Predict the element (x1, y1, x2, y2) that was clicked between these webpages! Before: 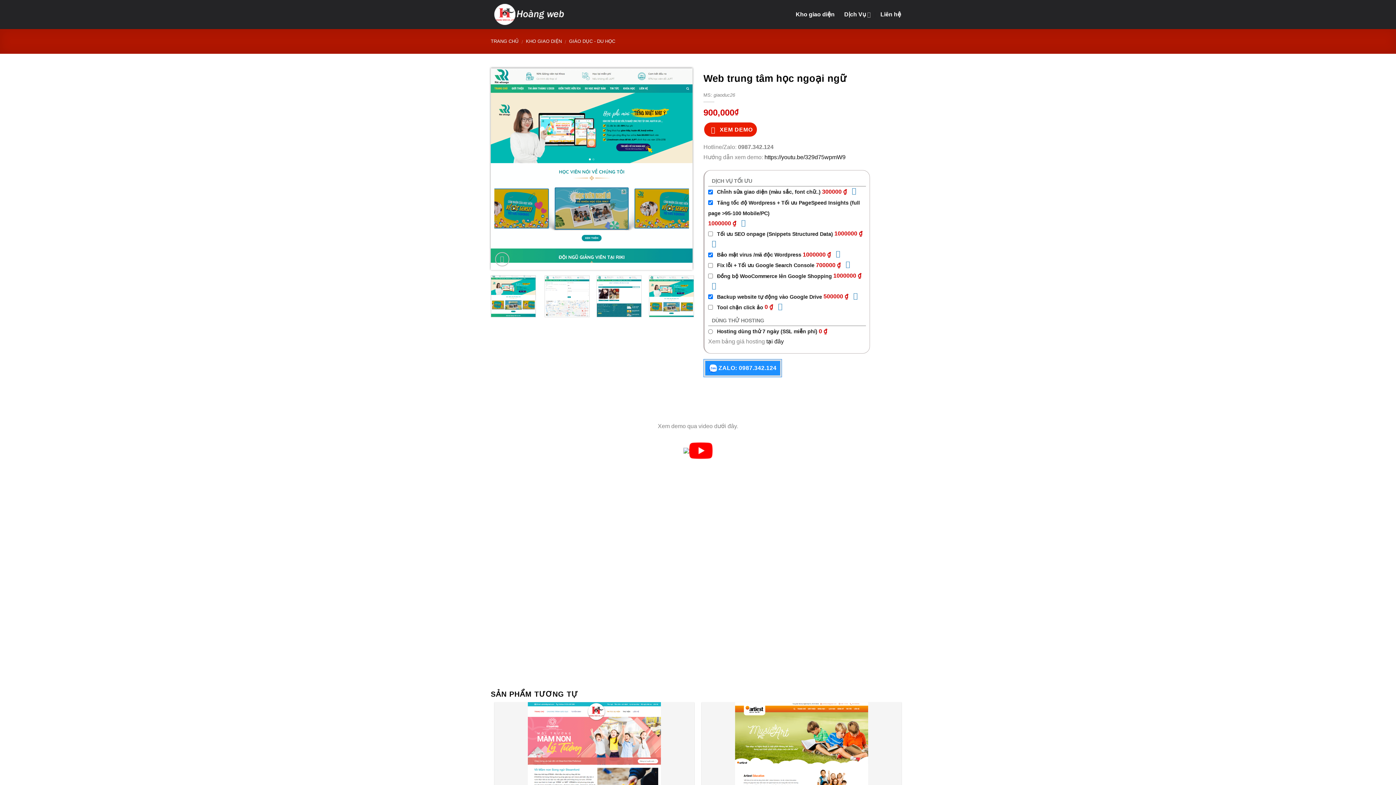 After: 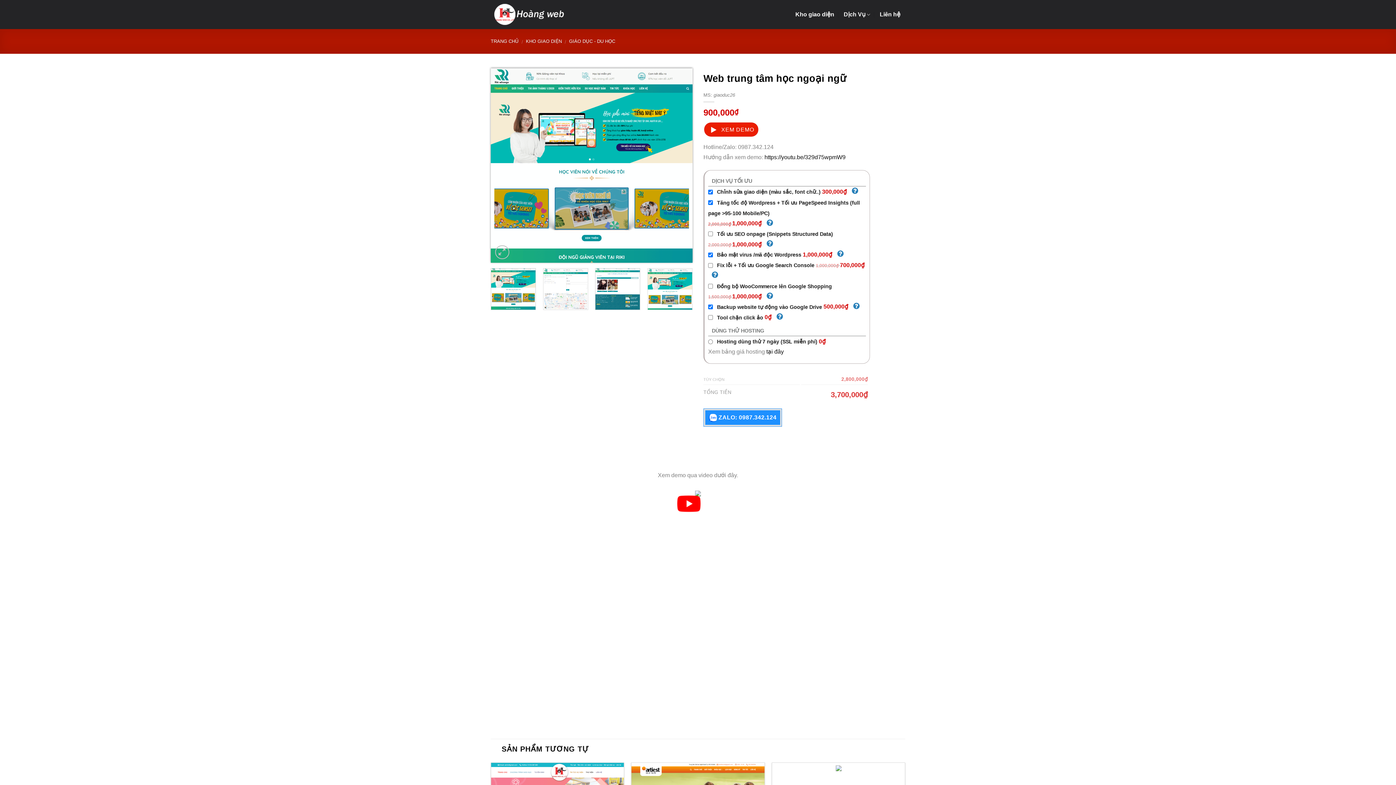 Action: bbox: (596, 275, 641, 317)